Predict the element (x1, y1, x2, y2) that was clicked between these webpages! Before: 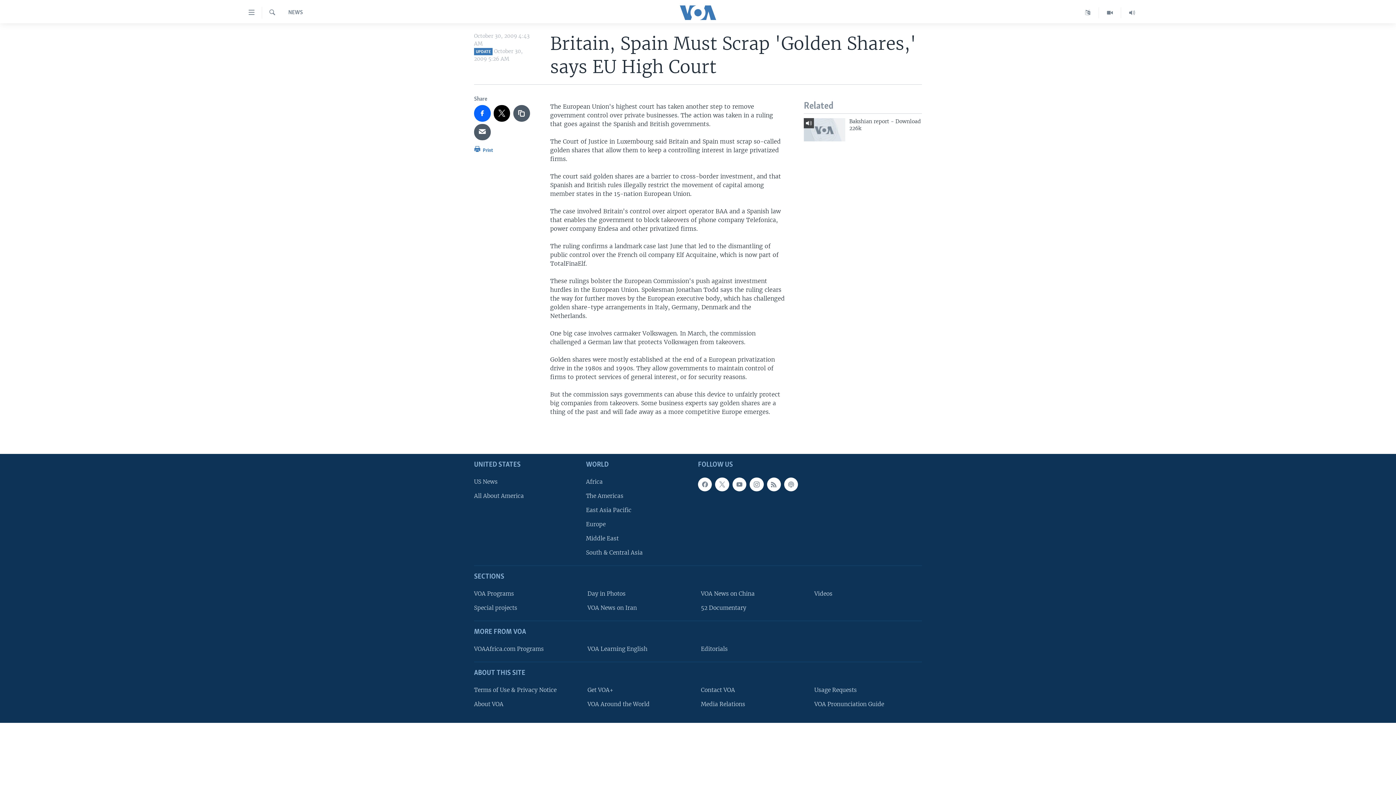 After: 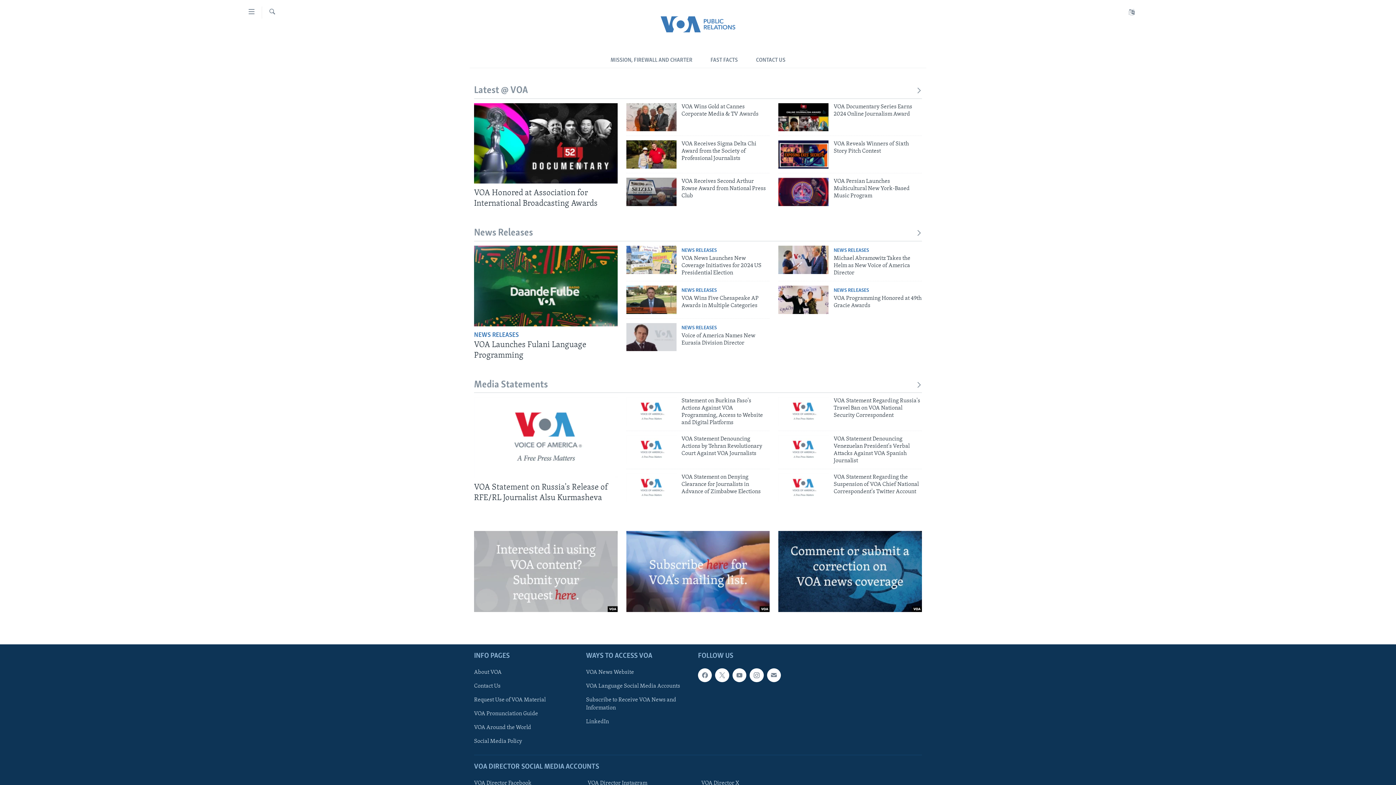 Action: label: Media Relations bbox: (701, 700, 804, 708)